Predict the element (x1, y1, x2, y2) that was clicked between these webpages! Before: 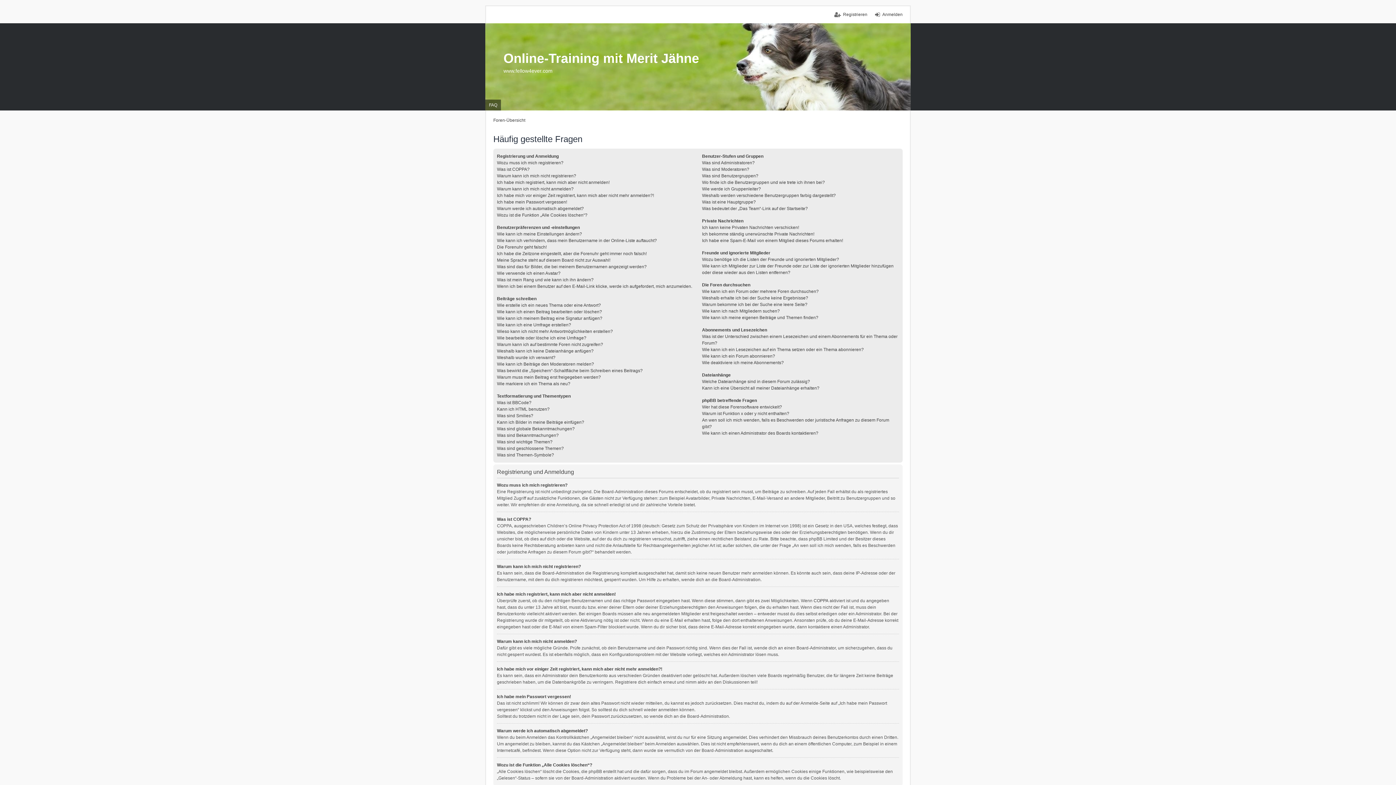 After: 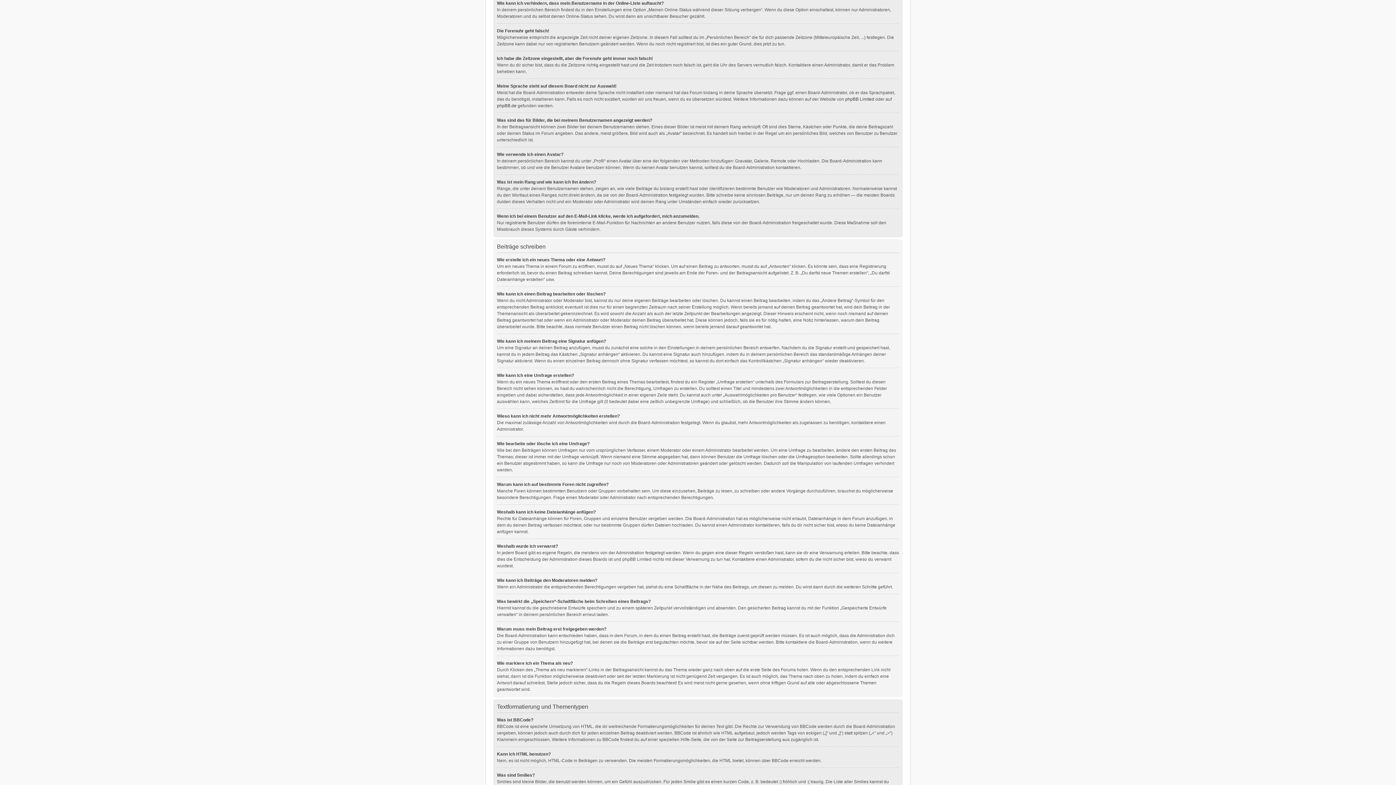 Action: bbox: (497, 238, 657, 243) label: Wie kann ich verhindern, dass mein Benutzername in der Online-Liste auftaucht?